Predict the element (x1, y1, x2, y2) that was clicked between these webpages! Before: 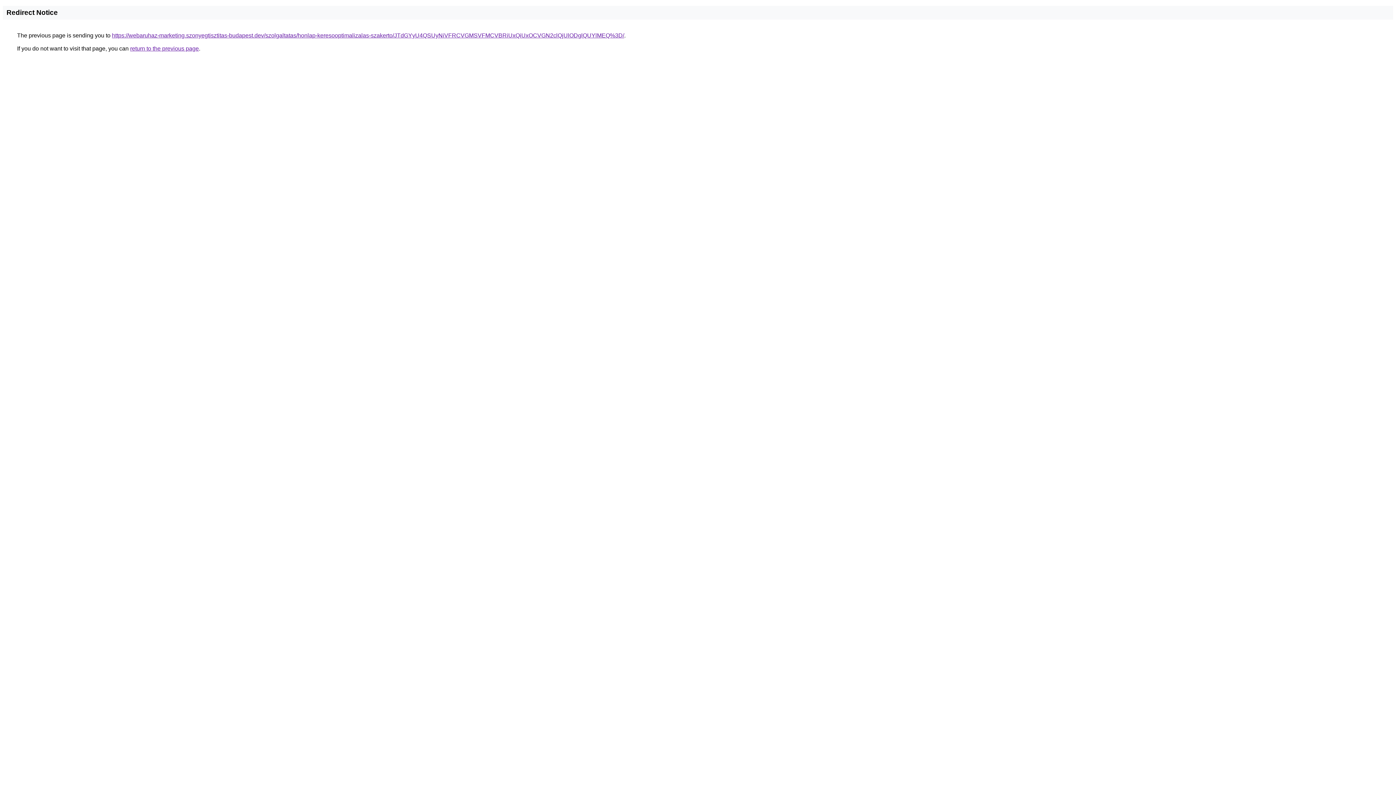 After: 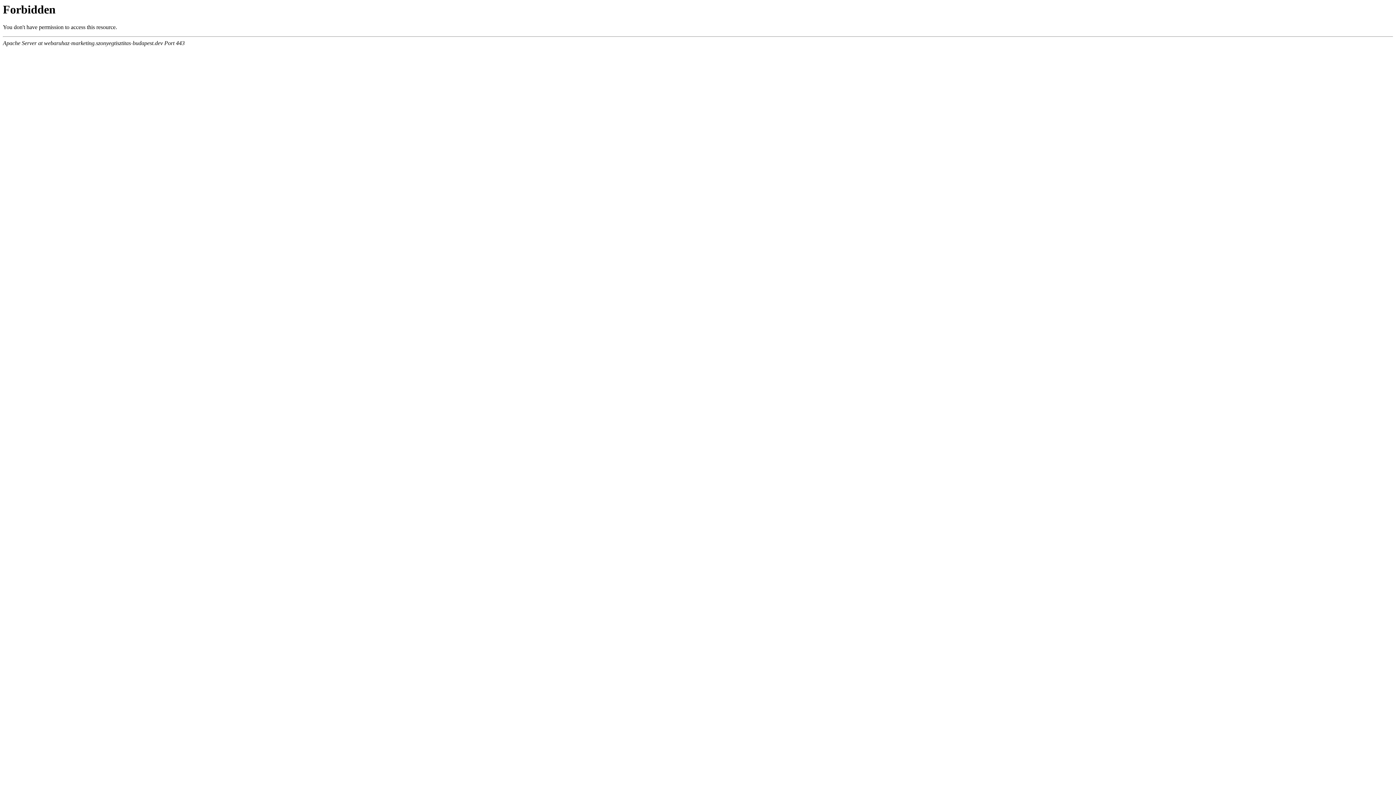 Action: label: https://webaruhaz-marketing.szonyegtisztitas-budapest.dev/szolgaltatas/honlap-keresooptimalizalas-szakerto/JTdGYyU4QSUyNiVFRCVGMSVFMCVBRiUxQiUxOCVGN2clQjUlODglQUYlMEQ%3D/ bbox: (112, 32, 624, 38)